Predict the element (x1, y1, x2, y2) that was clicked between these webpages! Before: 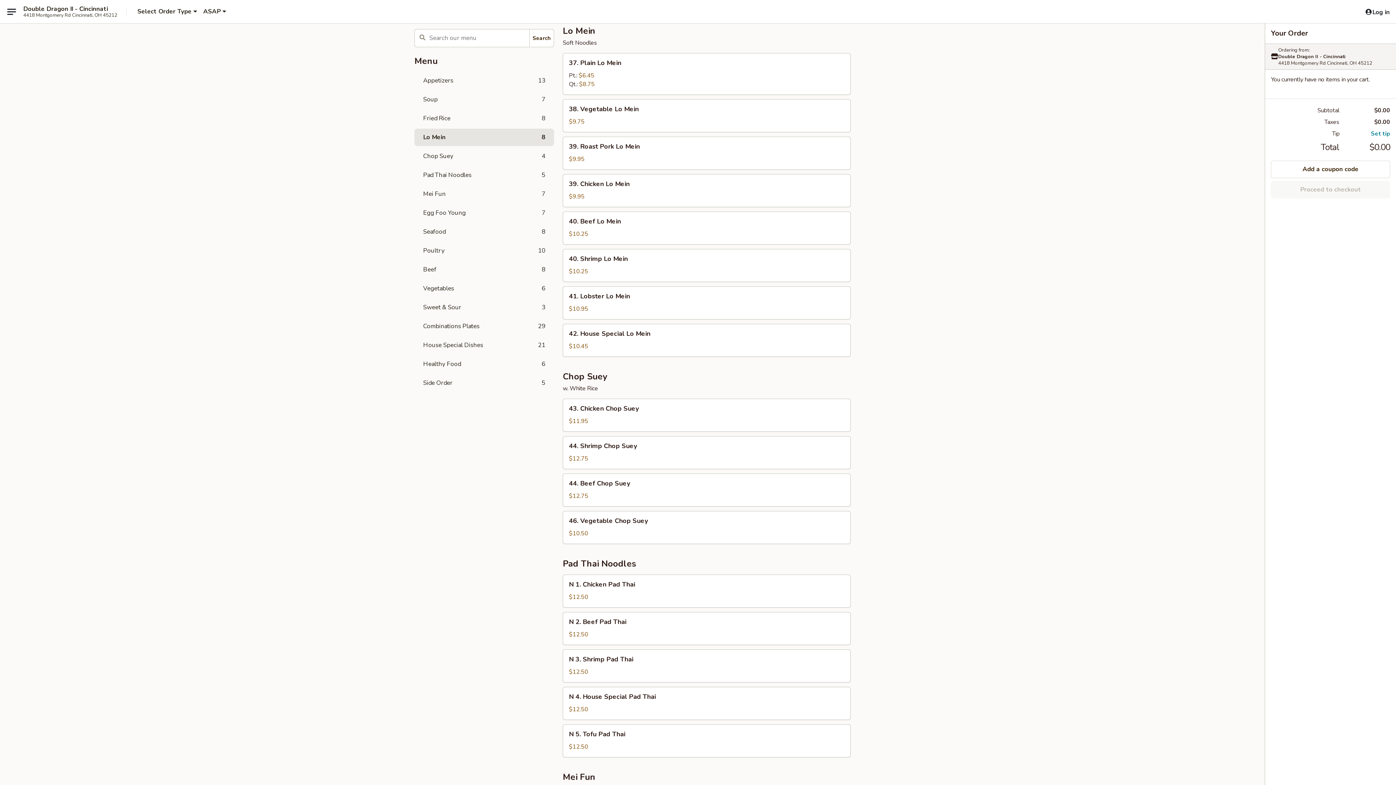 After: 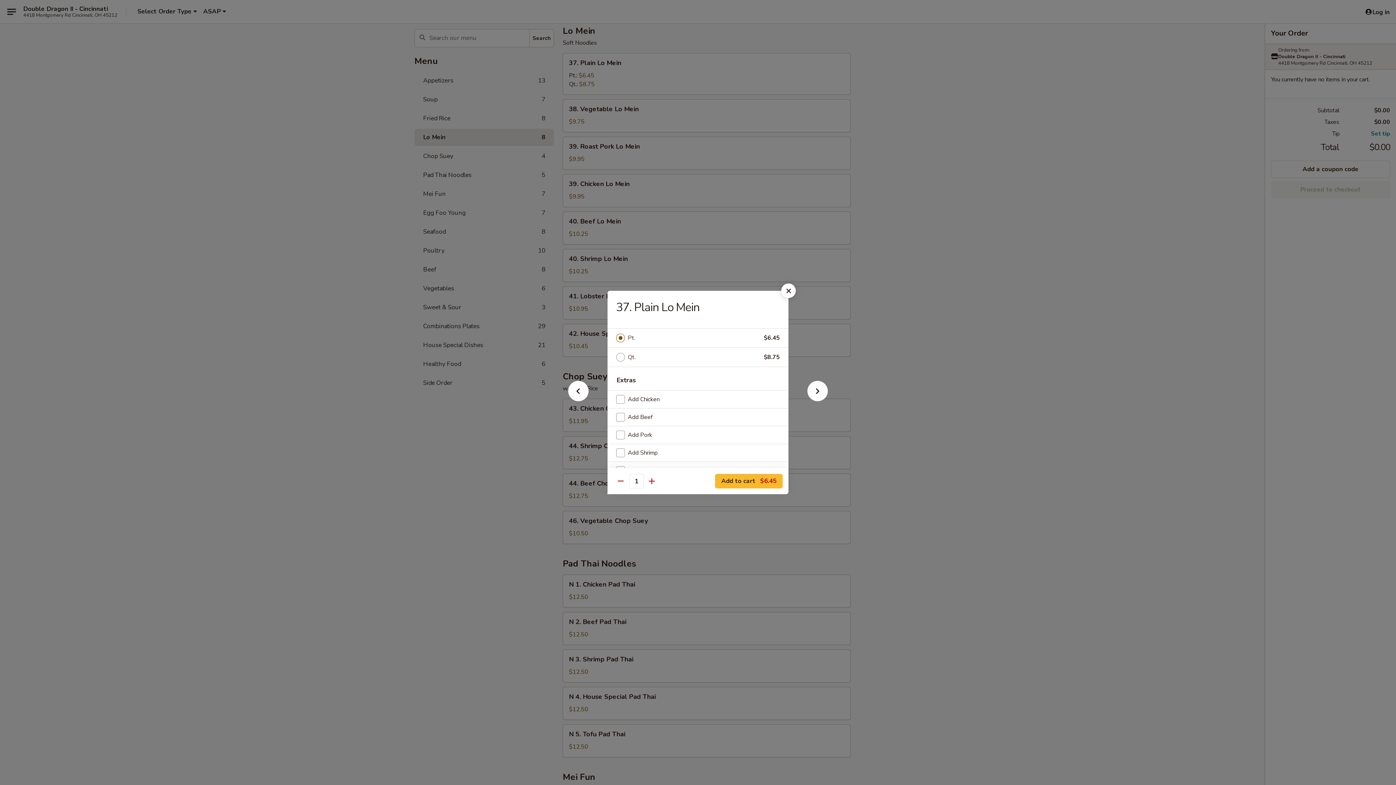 Action: label: 37. Plain Lo Mein bbox: (563, 53, 850, 94)